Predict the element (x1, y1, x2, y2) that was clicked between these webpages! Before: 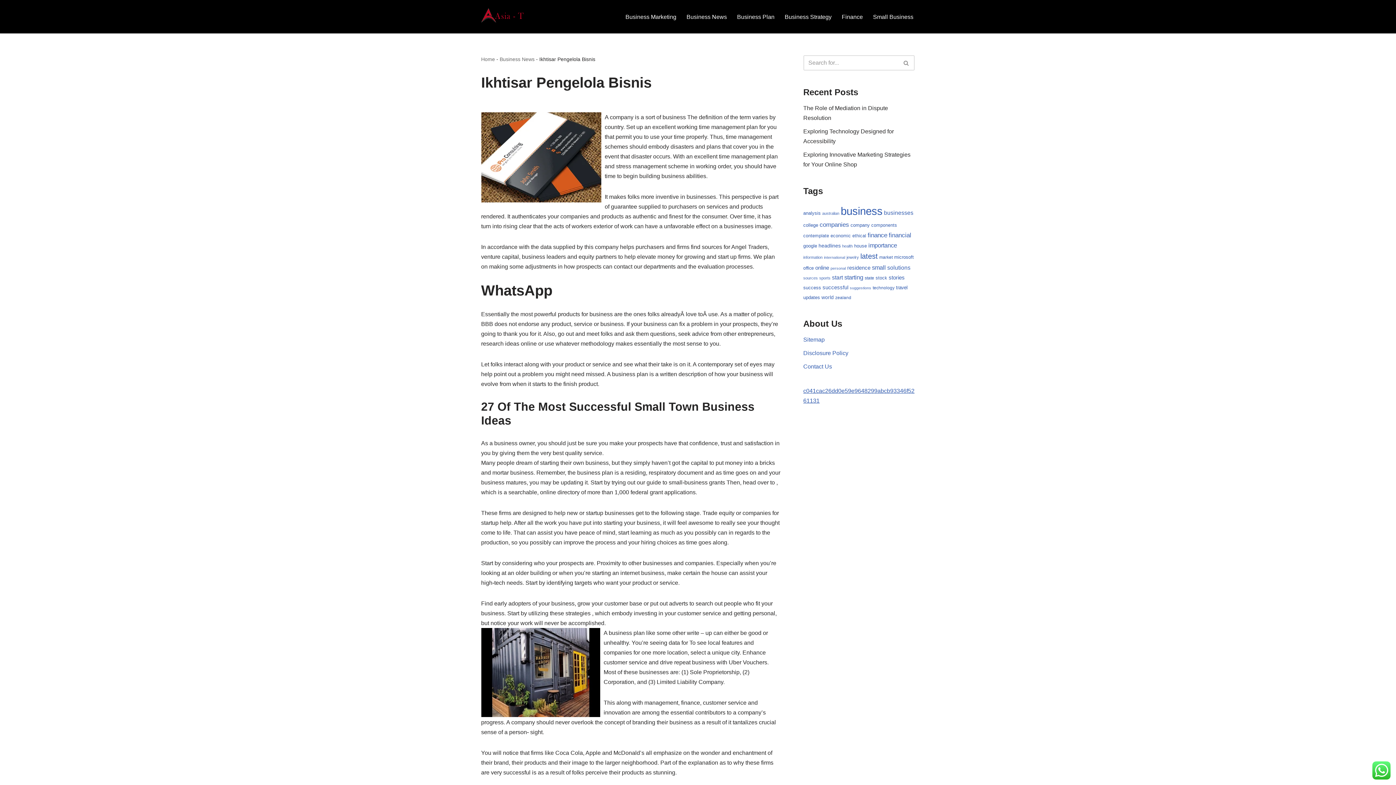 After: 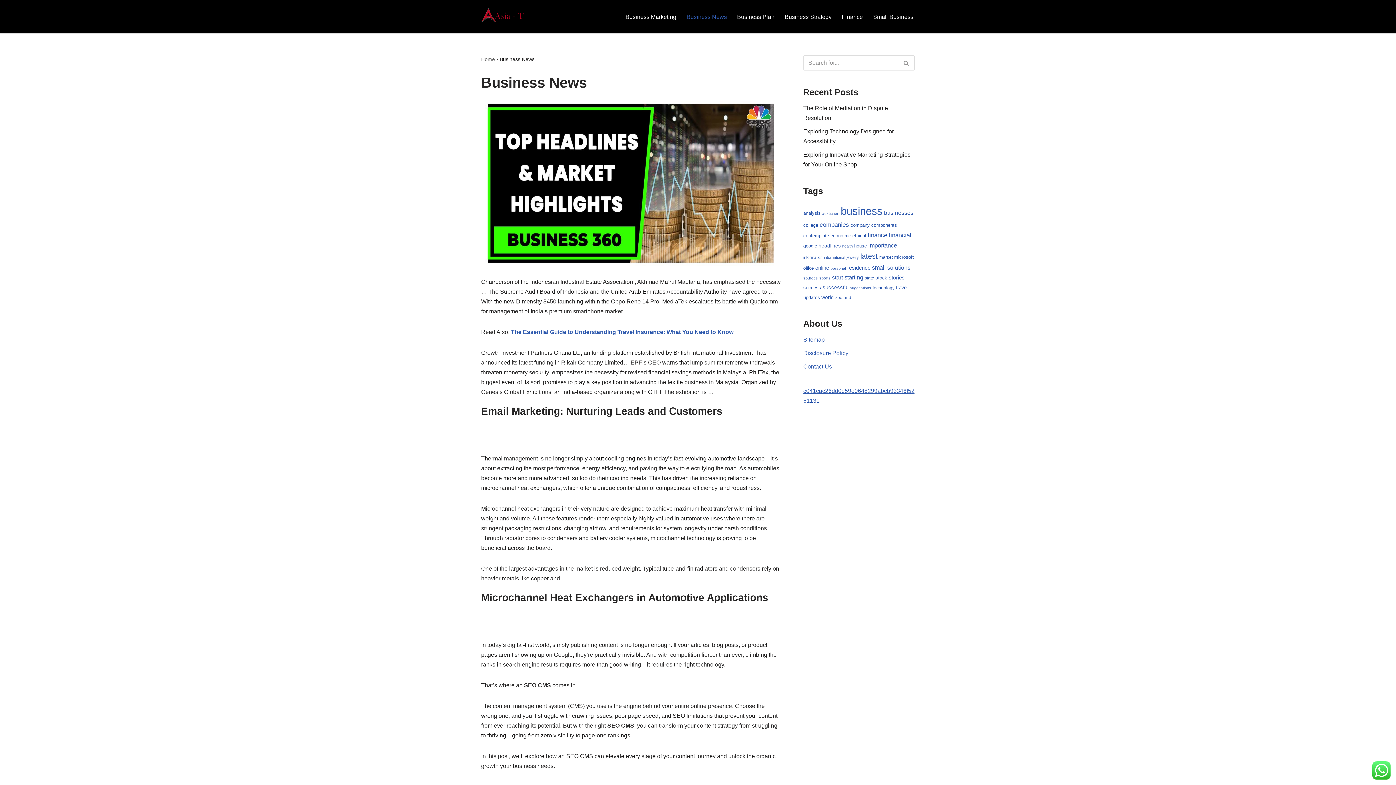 Action: label: Business News bbox: (686, 12, 727, 21)